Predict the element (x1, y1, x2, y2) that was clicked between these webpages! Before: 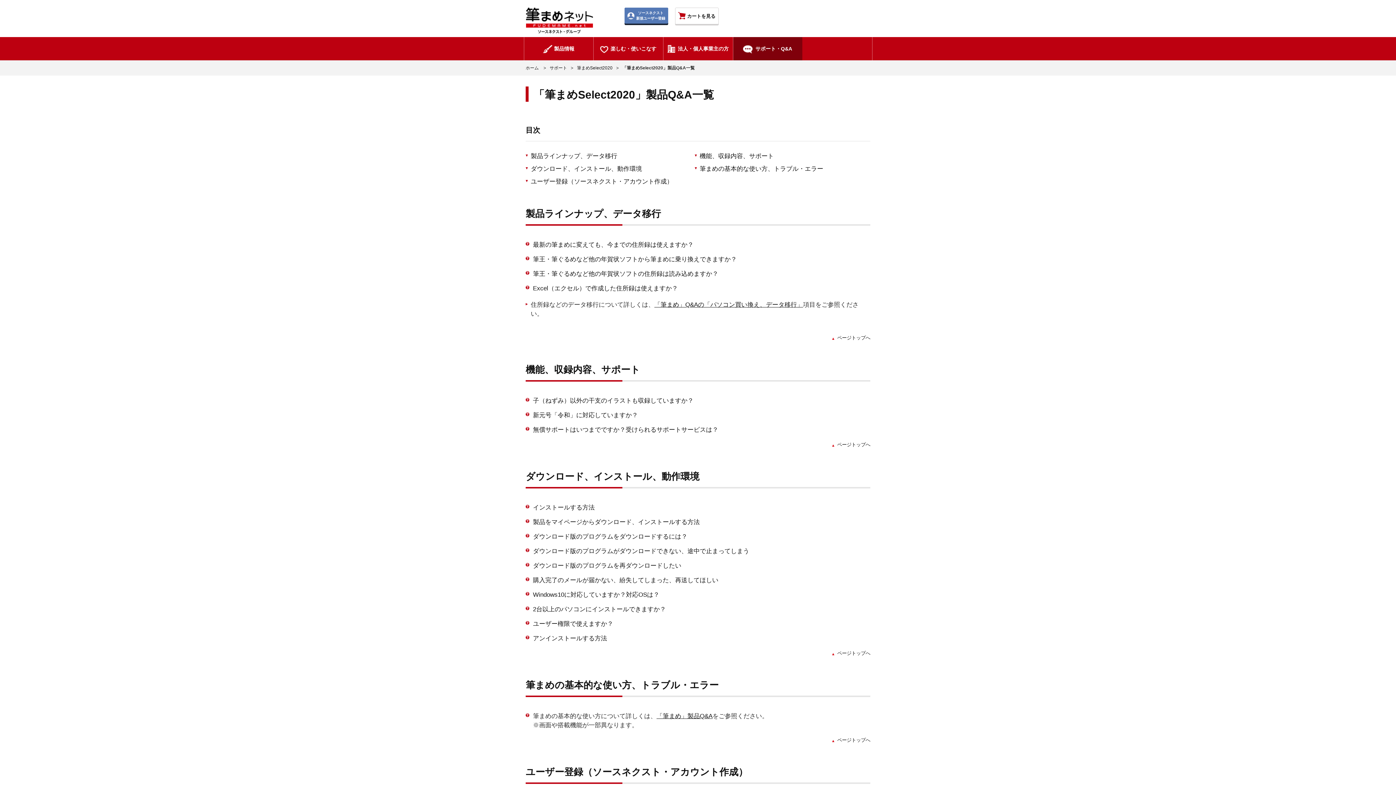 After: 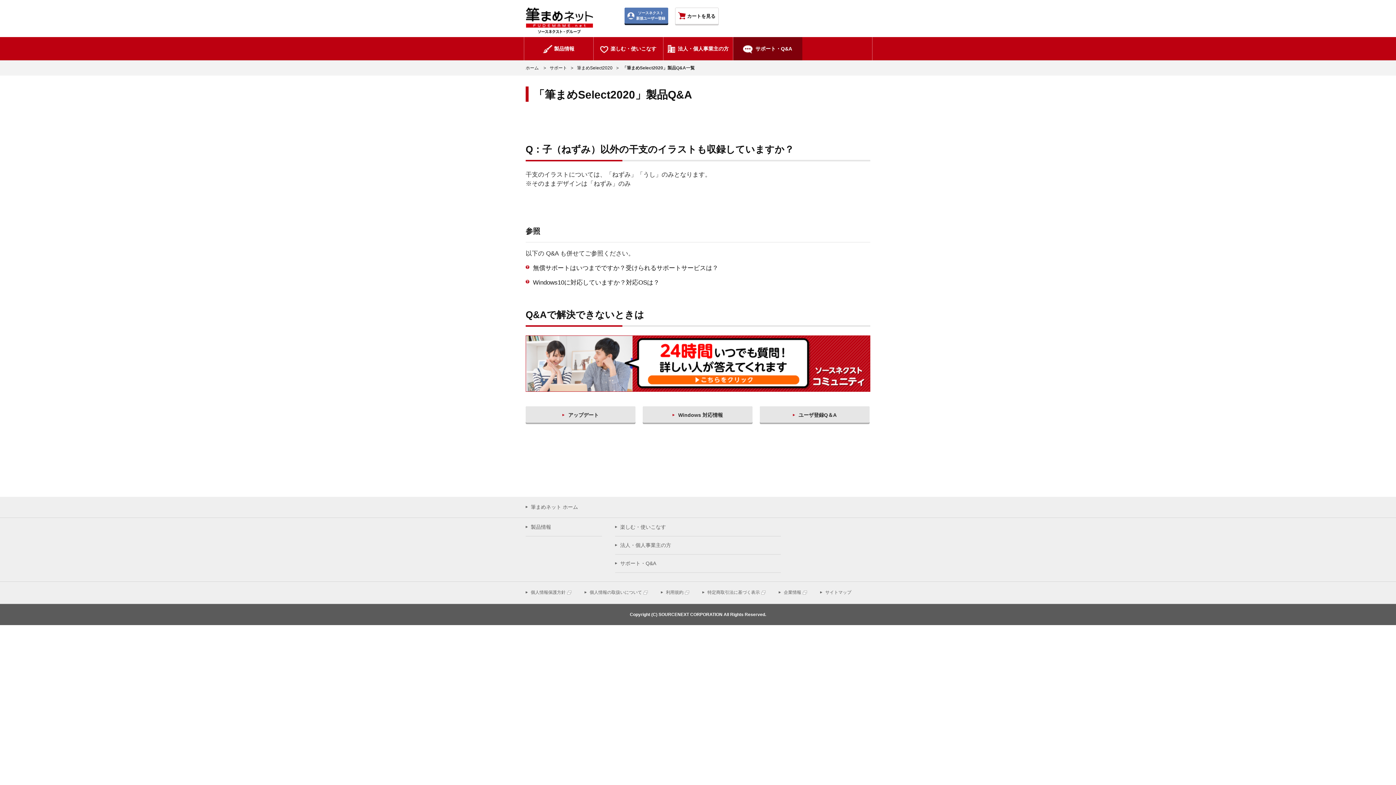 Action: bbox: (533, 397, 693, 404) label: 子（ねずみ）以外の干支のイラストも収録していますか？